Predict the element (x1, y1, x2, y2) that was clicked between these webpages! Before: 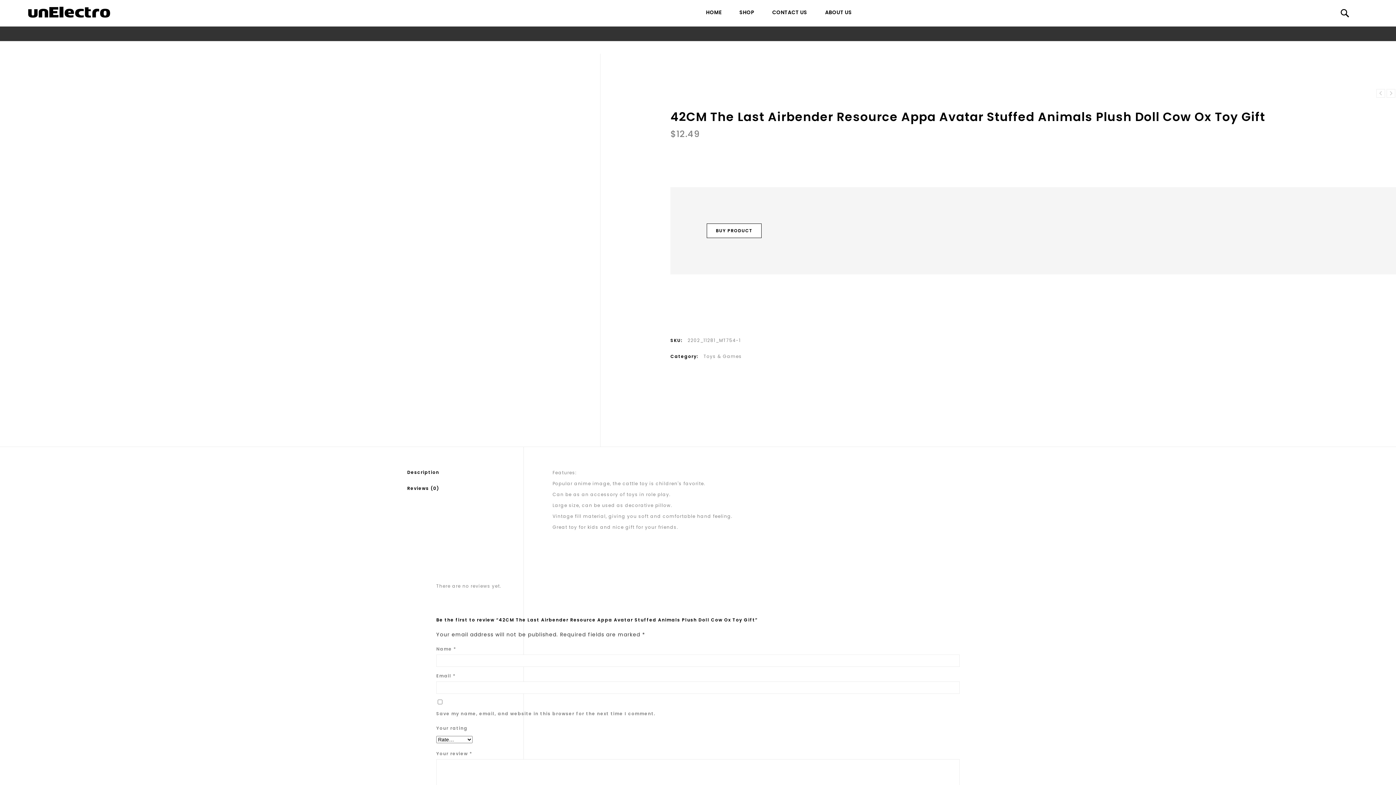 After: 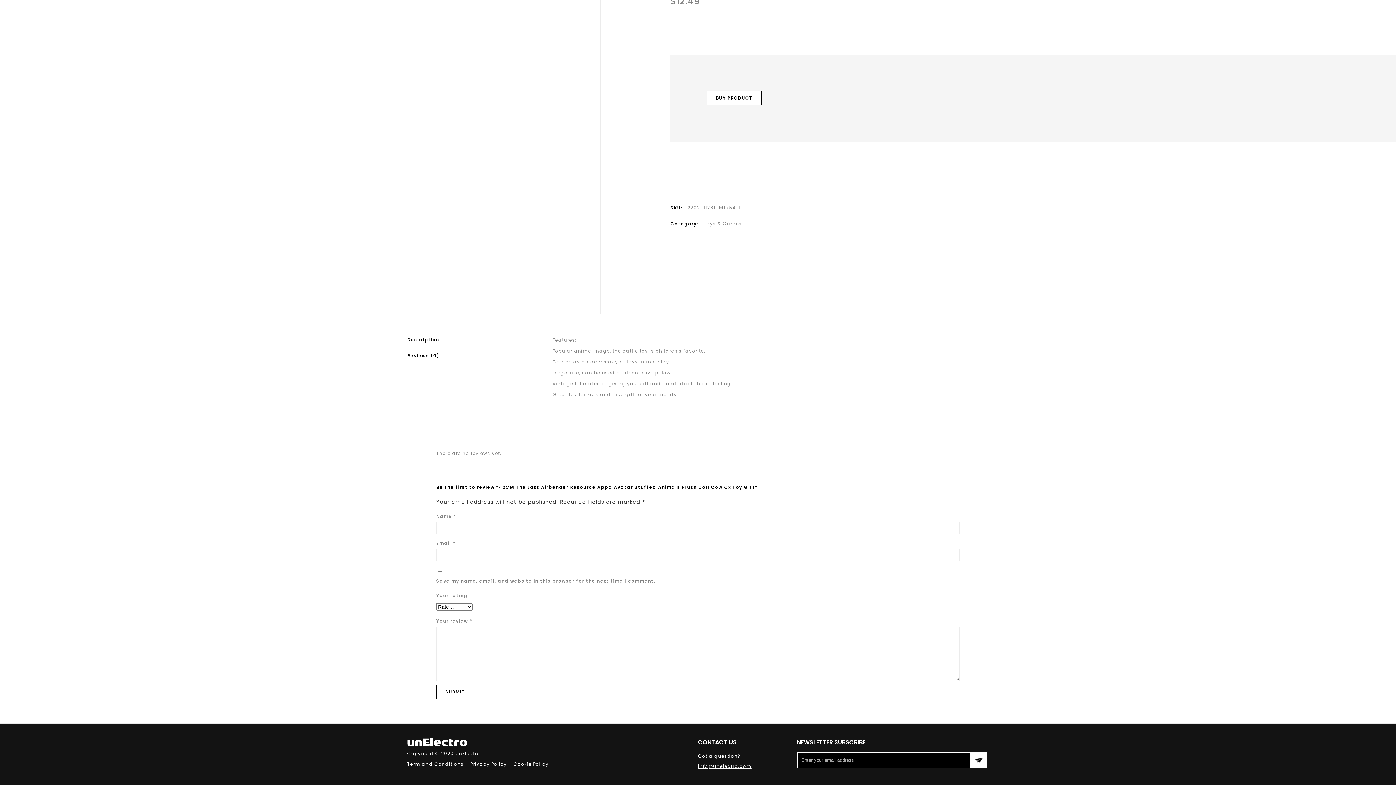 Action: bbox: (407, 464, 523, 480) label: Description